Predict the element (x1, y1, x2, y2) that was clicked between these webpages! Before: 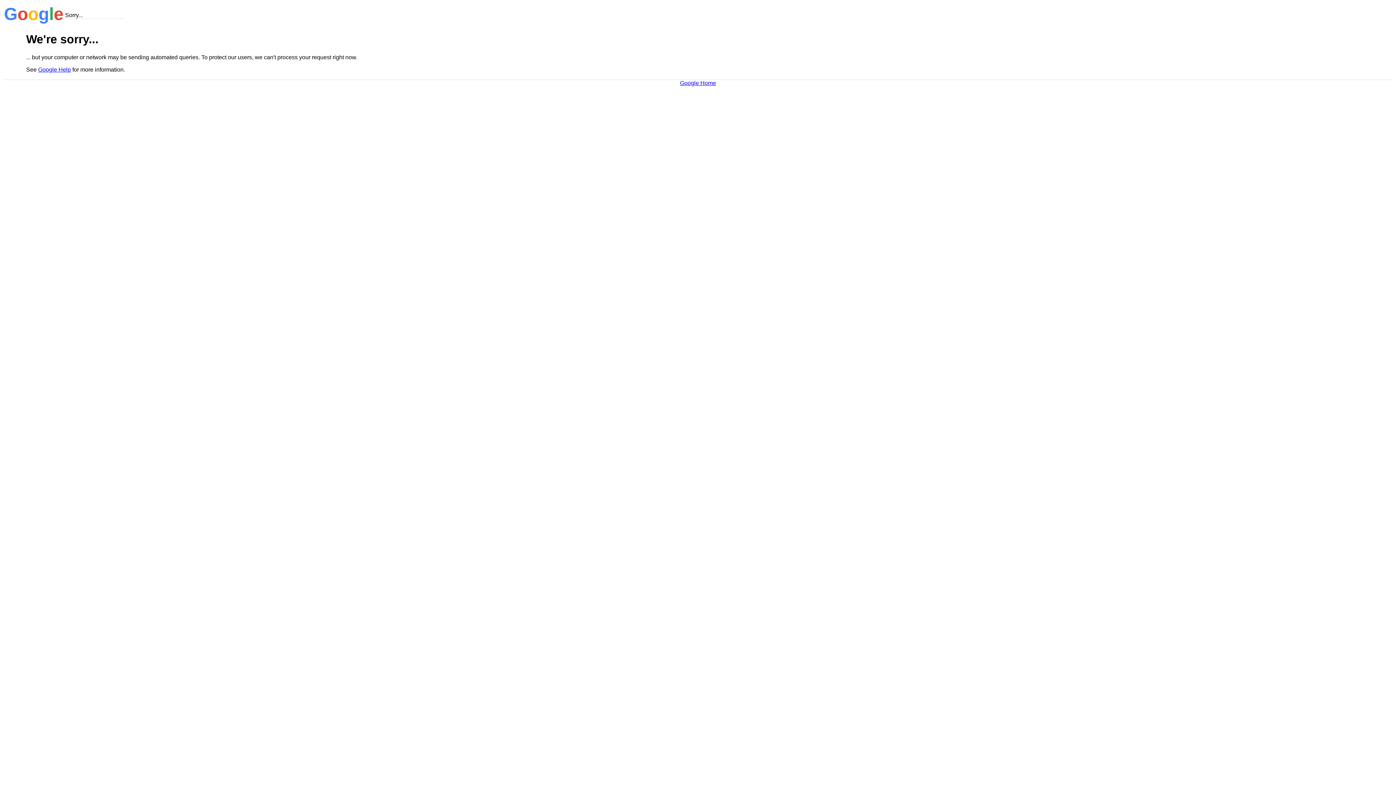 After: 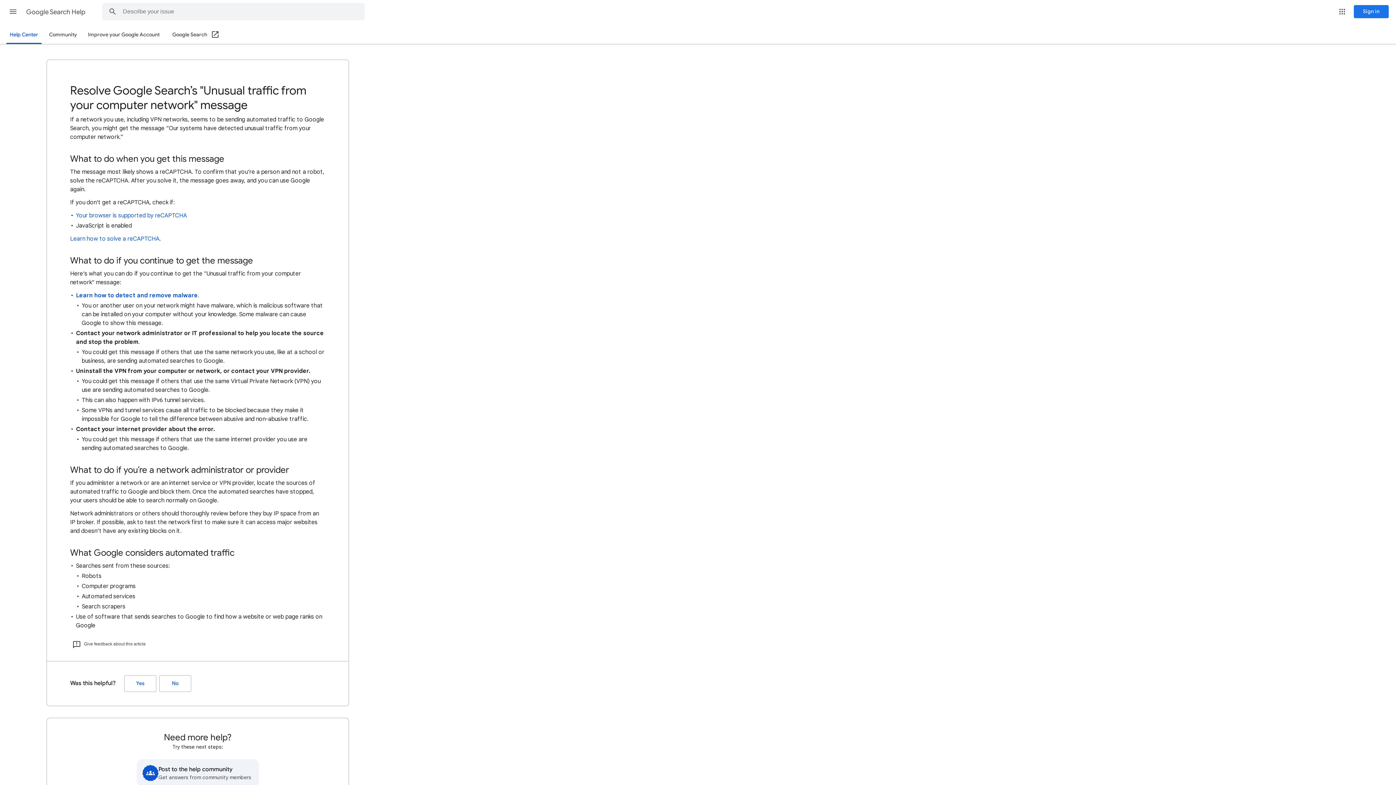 Action: label: Google Help bbox: (38, 66, 70, 72)